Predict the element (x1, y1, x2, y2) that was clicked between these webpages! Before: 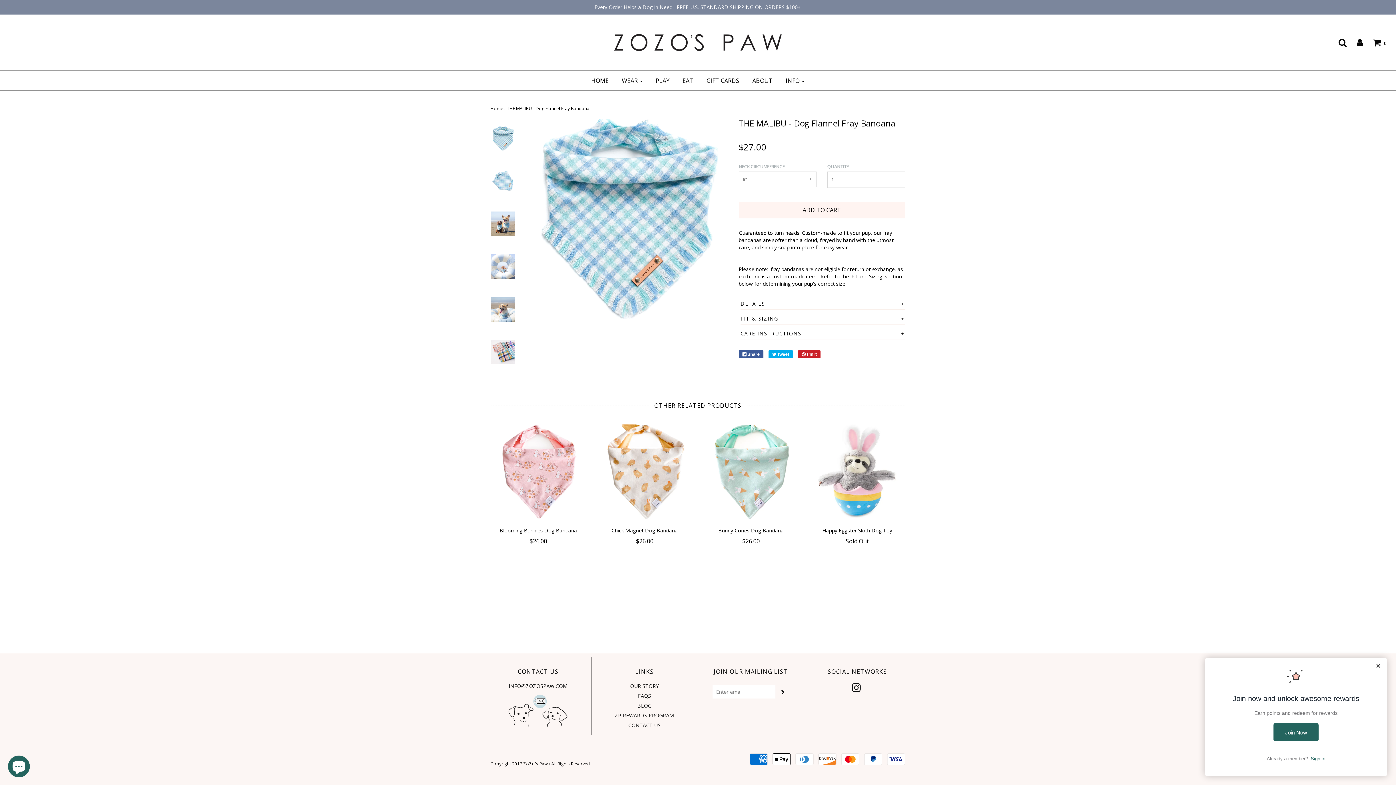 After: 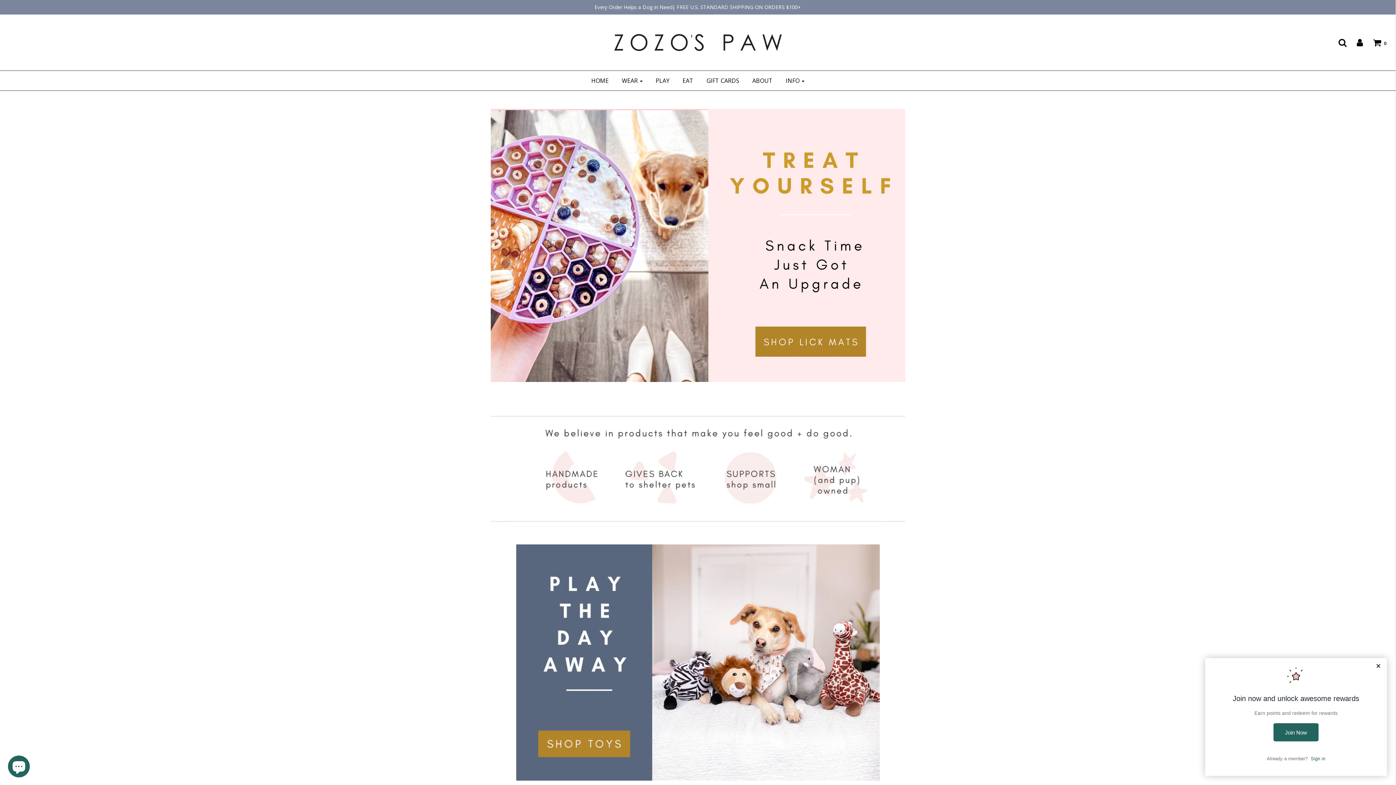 Action: bbox: (586, 74, 614, 86) label: HOME